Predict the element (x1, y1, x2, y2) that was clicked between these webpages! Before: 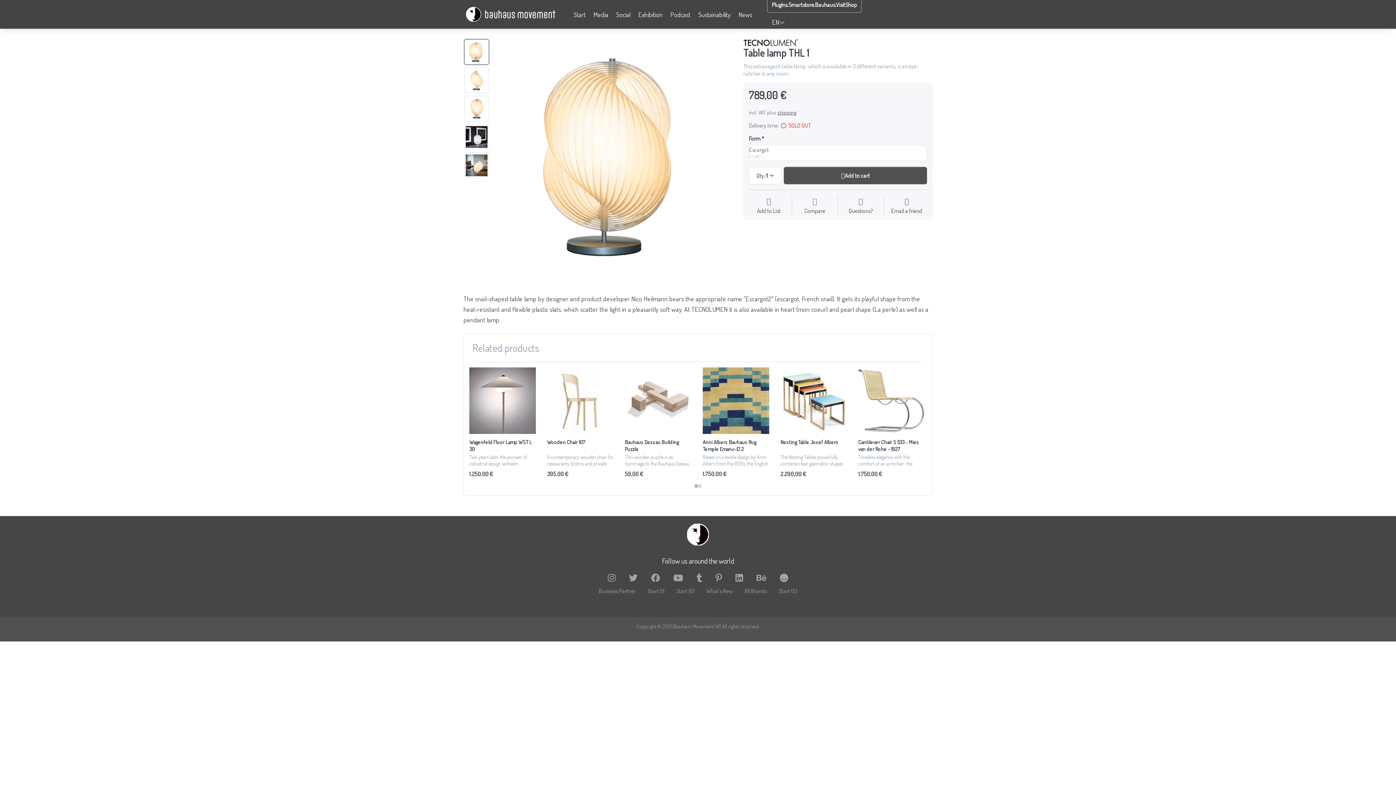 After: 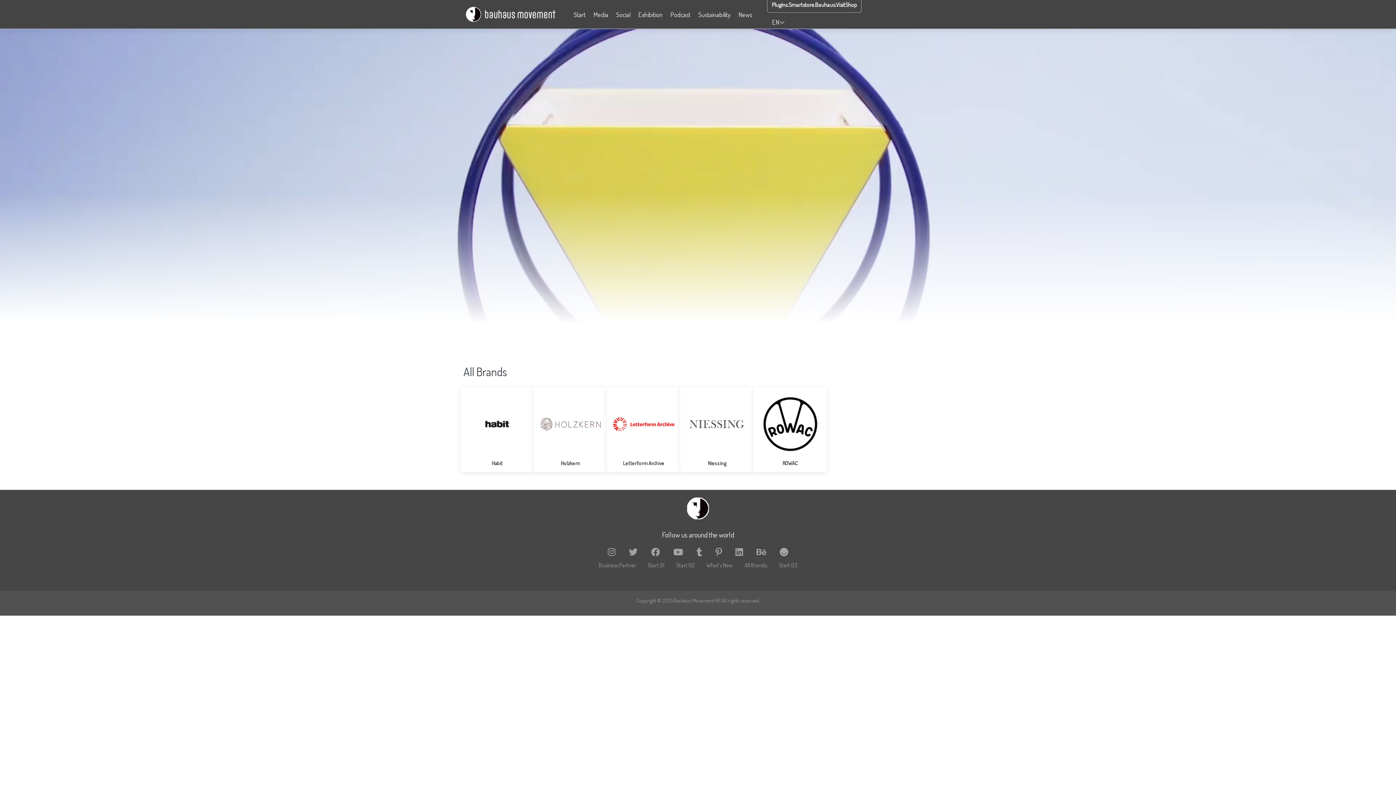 Action: bbox: (738, 587, 773, 595) label: All Brands